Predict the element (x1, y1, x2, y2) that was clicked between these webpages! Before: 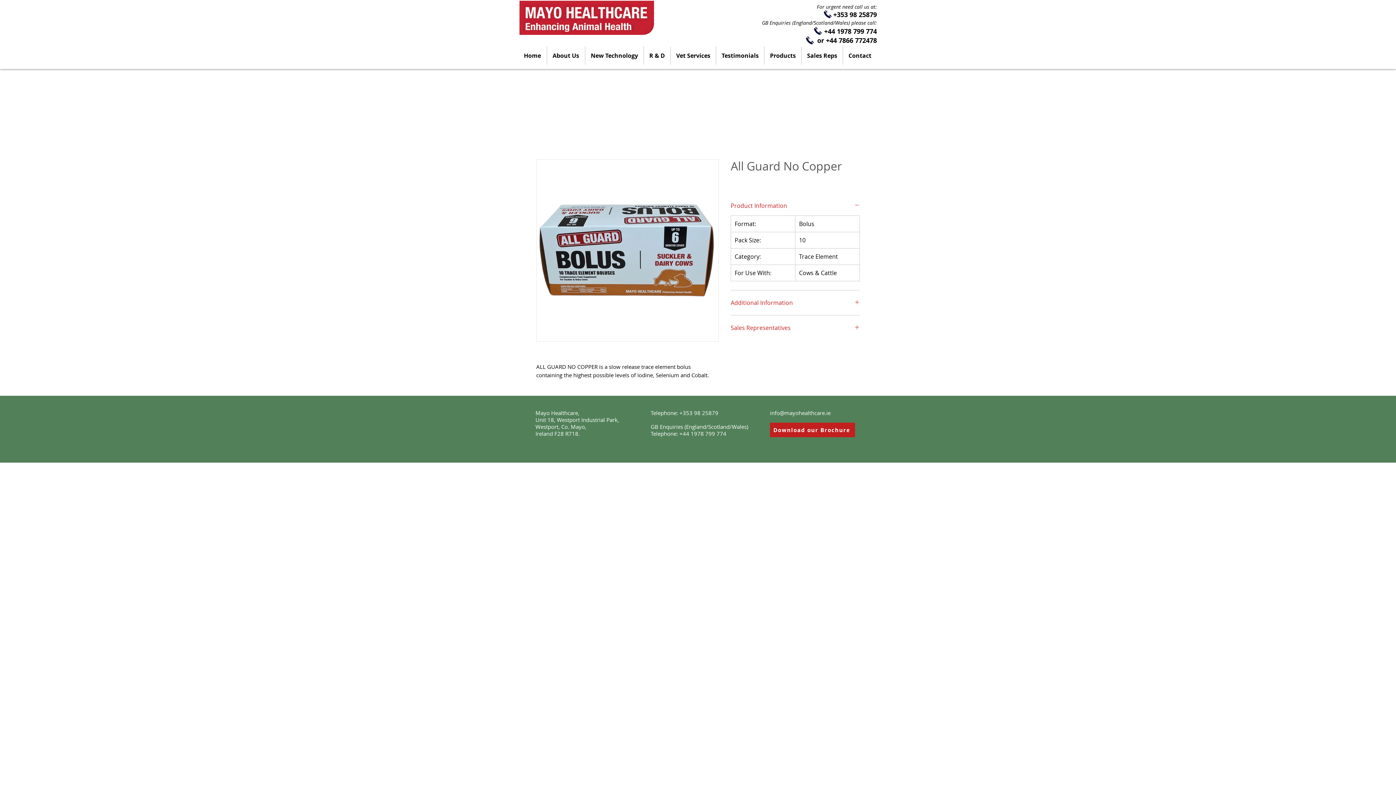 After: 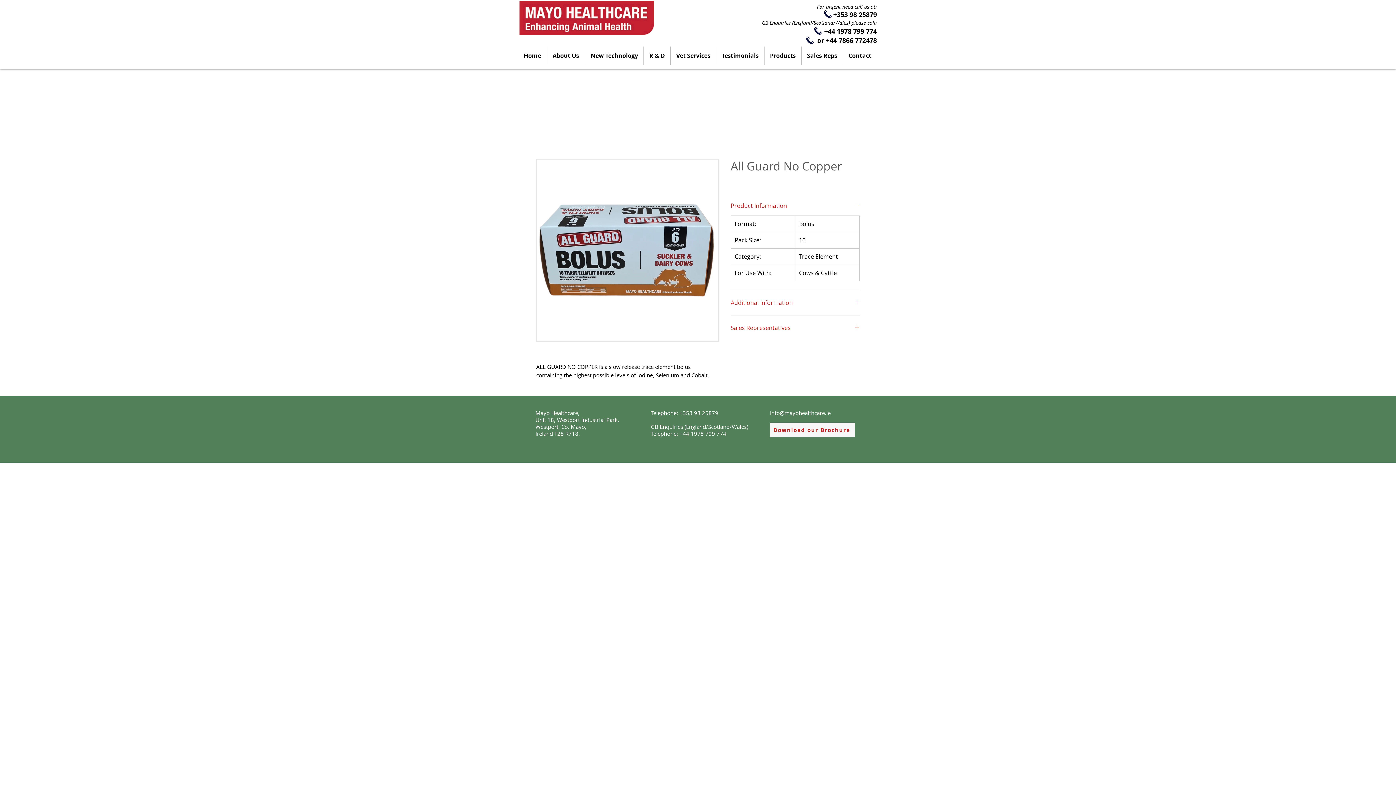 Action: bbox: (770, 422, 855, 437) label: Download our Brochure 